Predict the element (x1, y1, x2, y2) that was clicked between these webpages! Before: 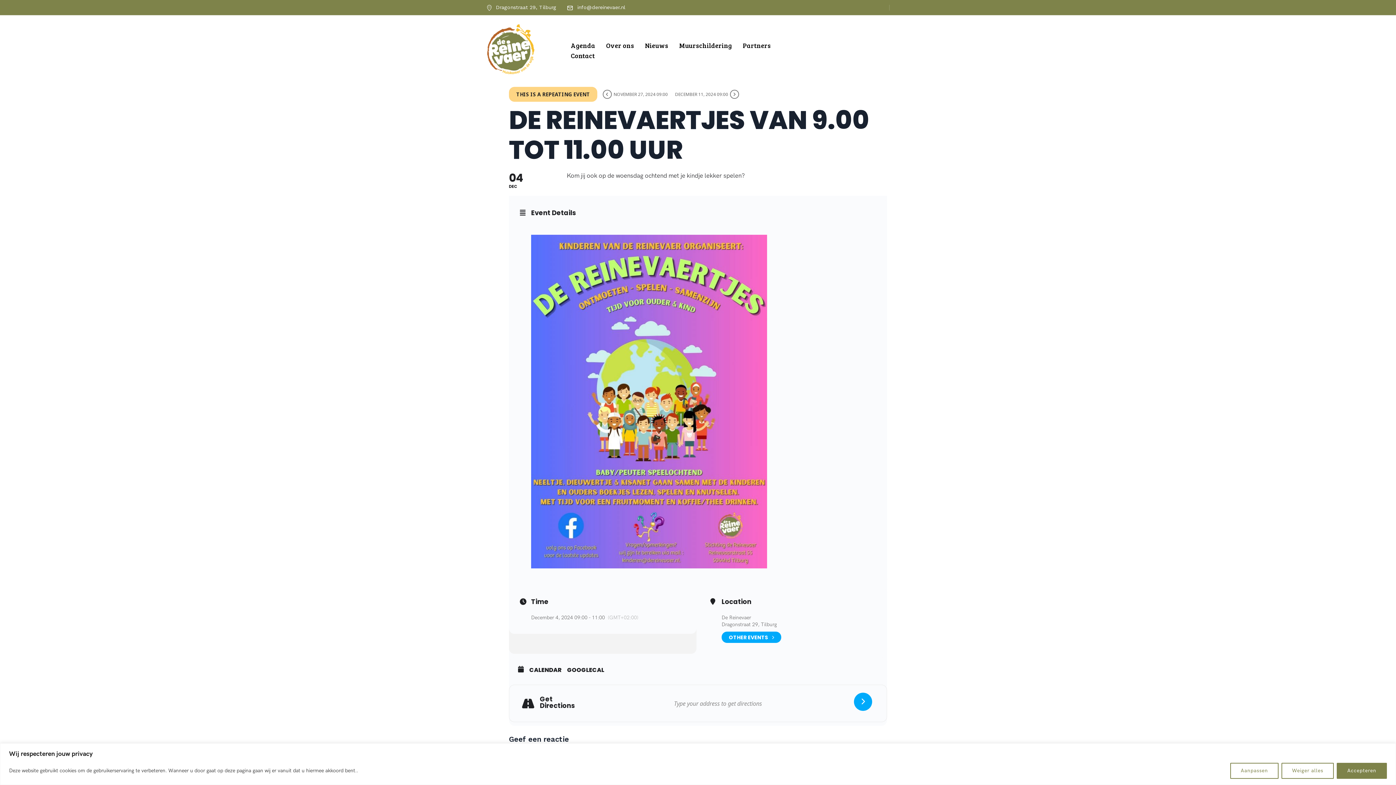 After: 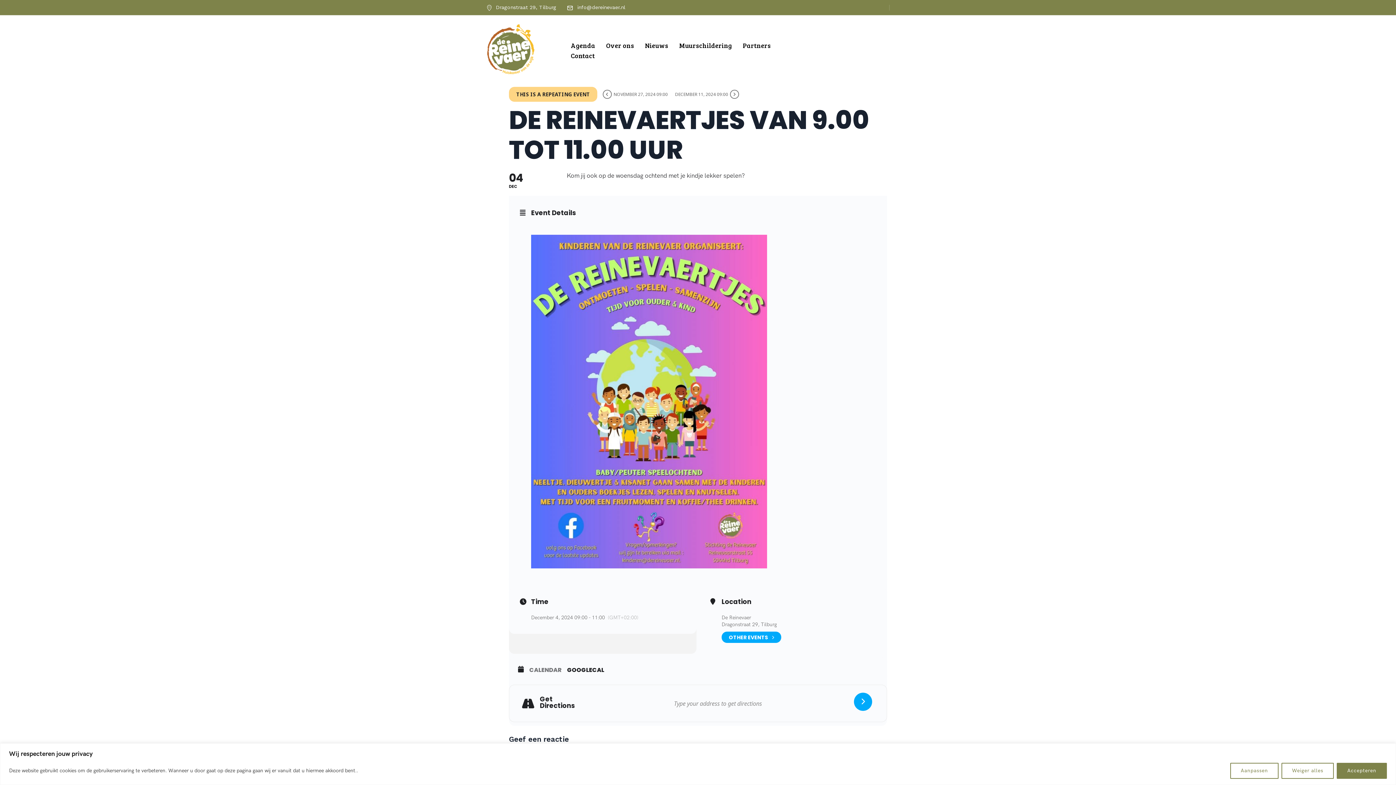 Action: label: CALENDAR bbox: (529, 667, 567, 673)